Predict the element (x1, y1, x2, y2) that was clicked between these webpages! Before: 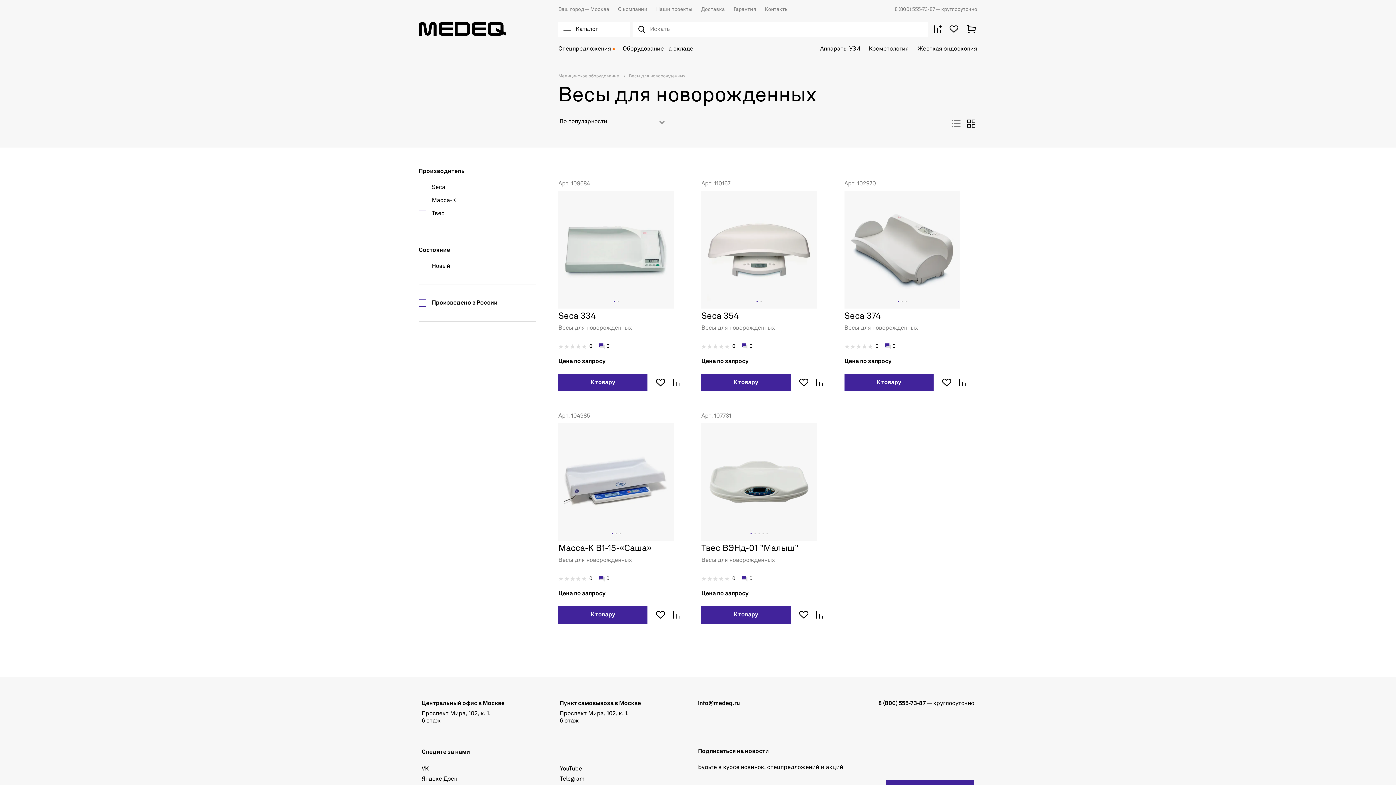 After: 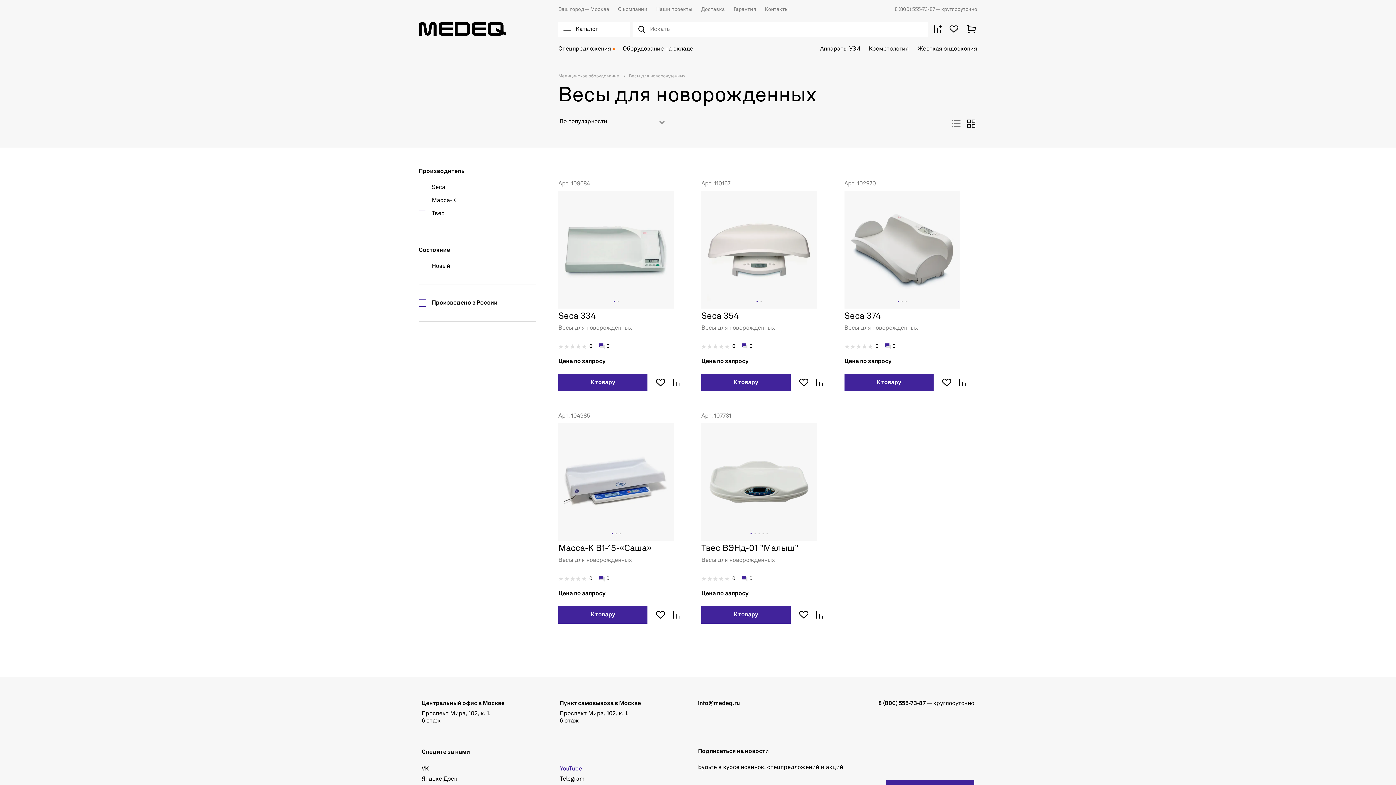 Action: label: YouTube bbox: (560, 765, 582, 773)